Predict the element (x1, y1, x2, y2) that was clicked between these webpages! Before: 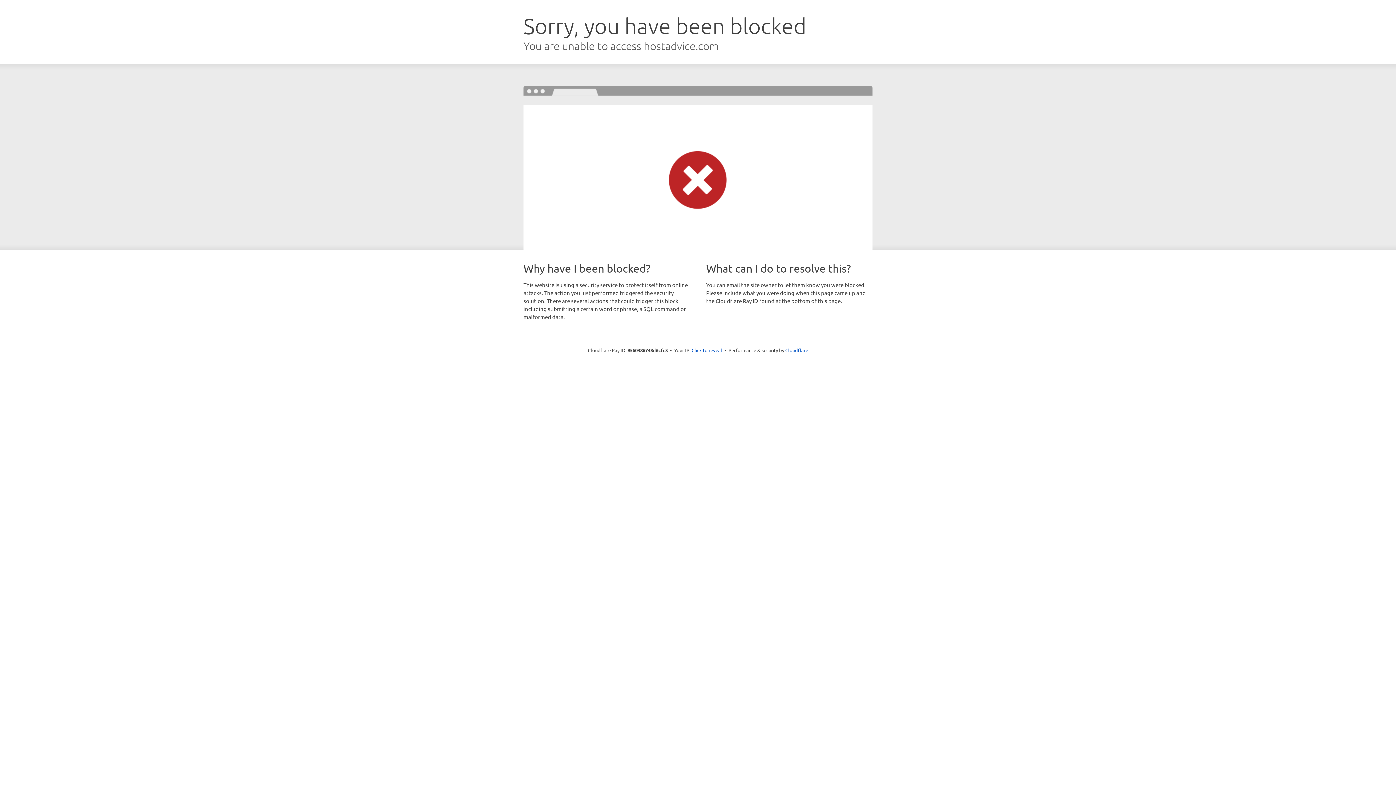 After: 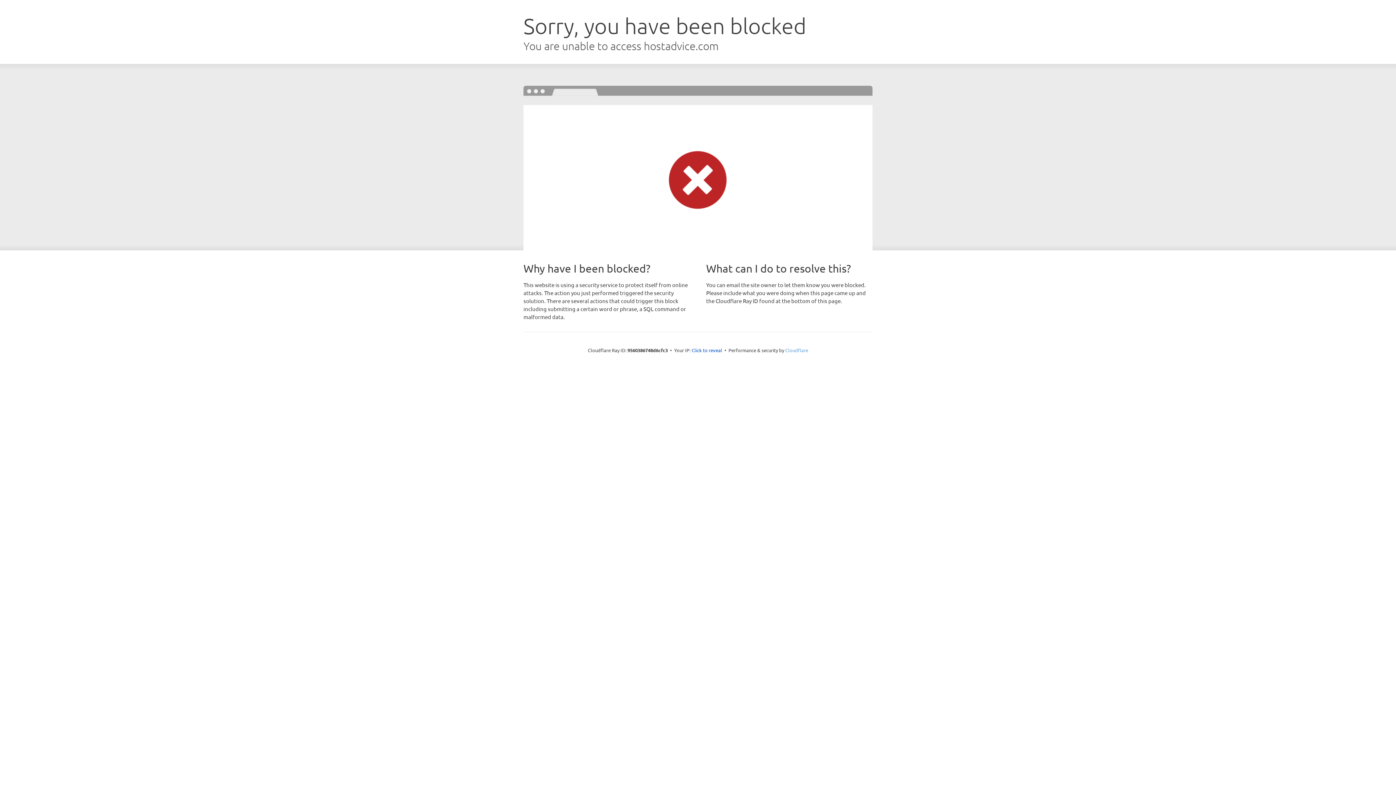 Action: label: Cloudflare bbox: (785, 347, 808, 353)